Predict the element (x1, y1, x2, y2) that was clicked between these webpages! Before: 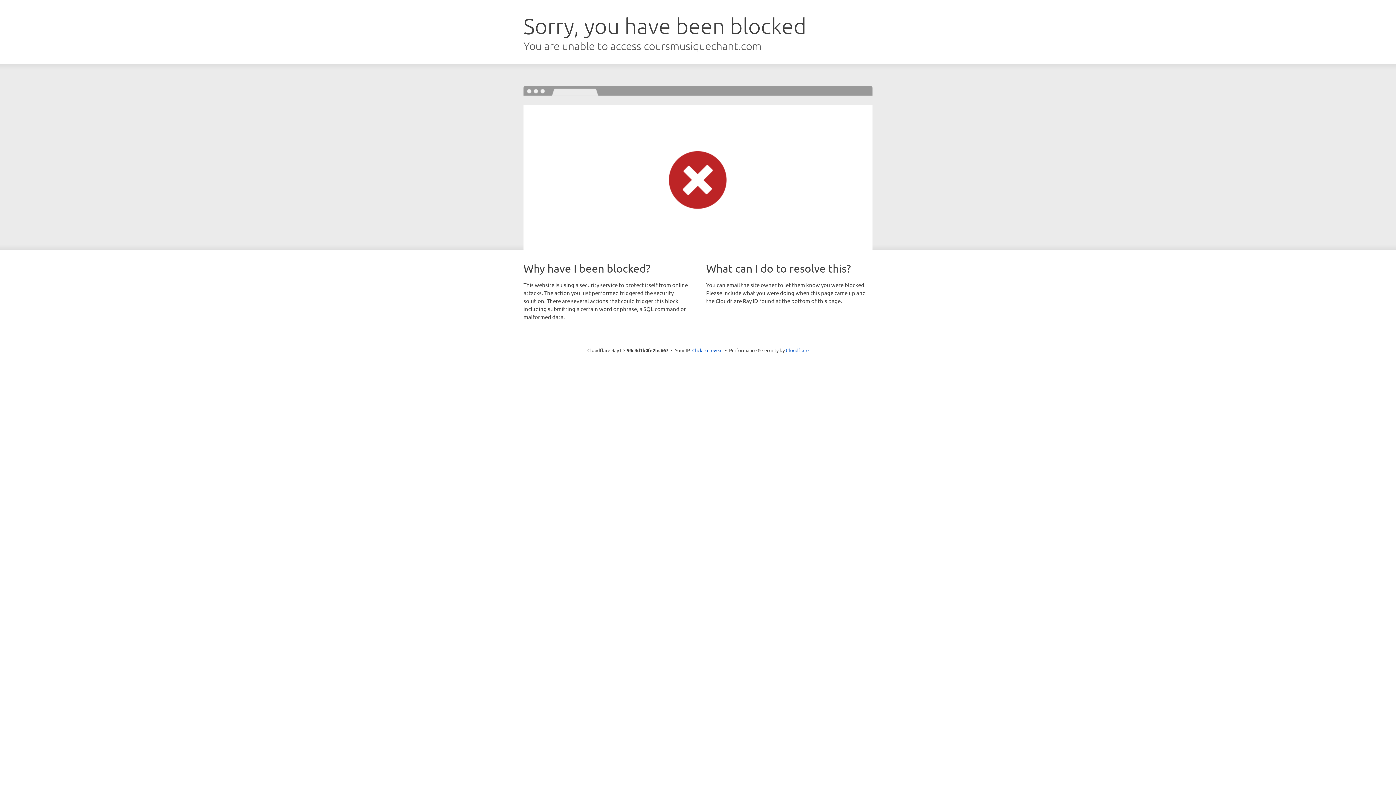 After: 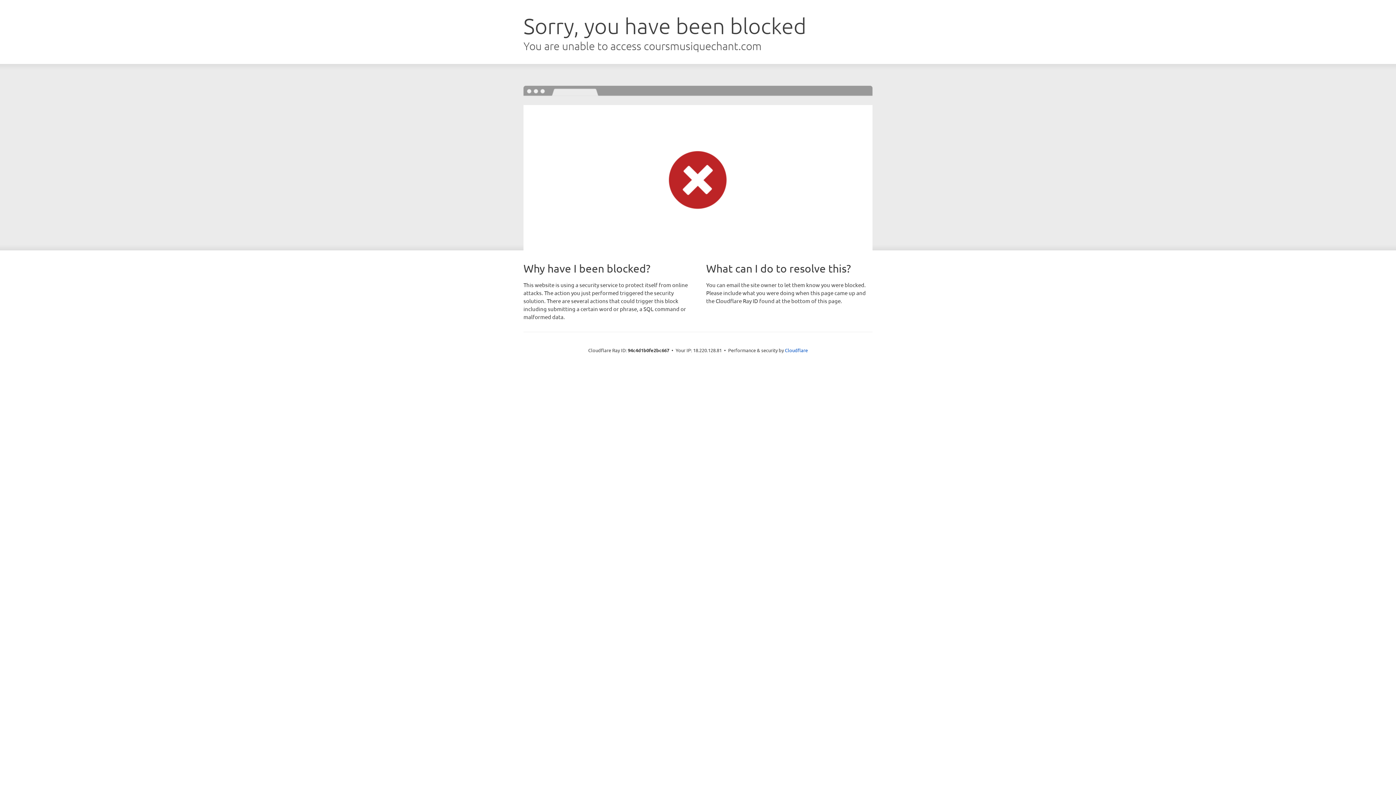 Action: label: Click to reveal bbox: (692, 346, 722, 353)